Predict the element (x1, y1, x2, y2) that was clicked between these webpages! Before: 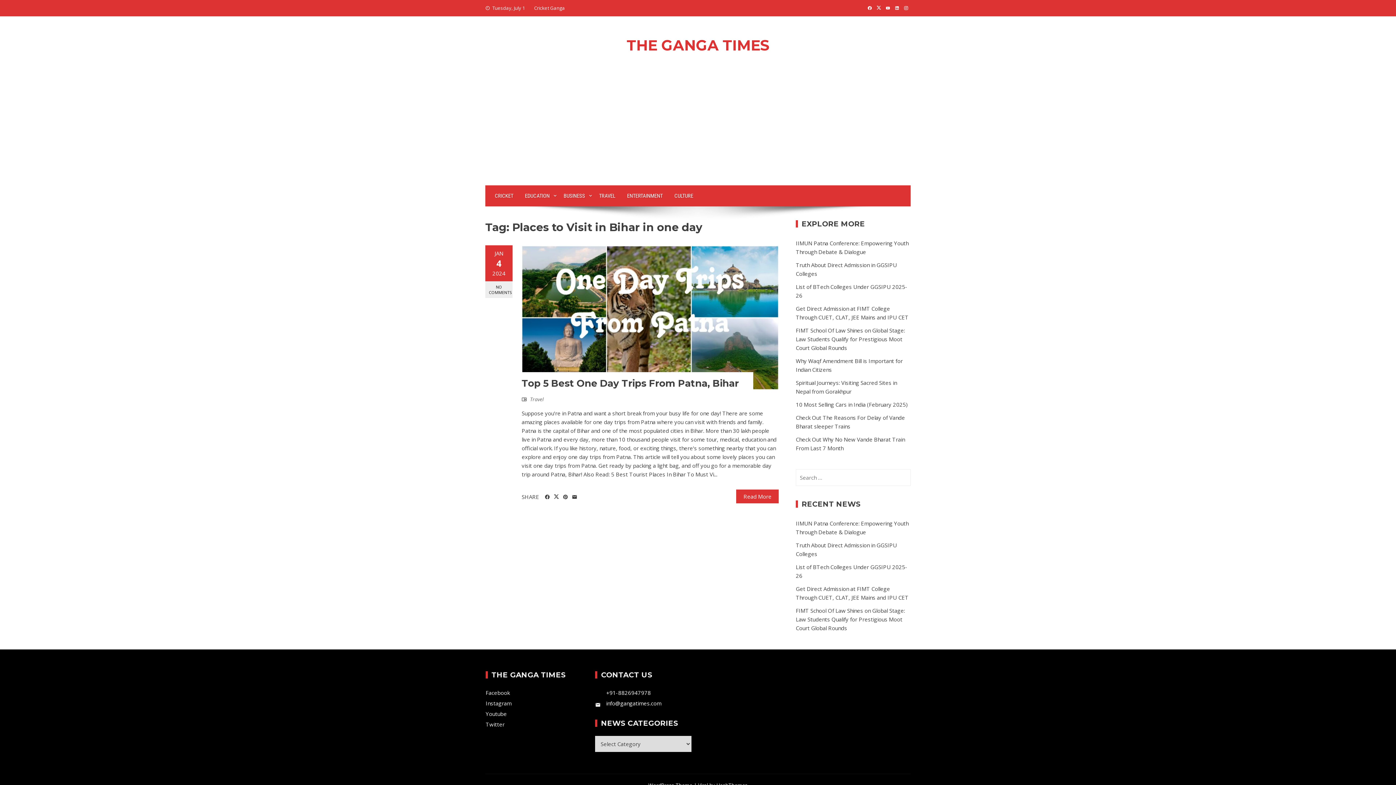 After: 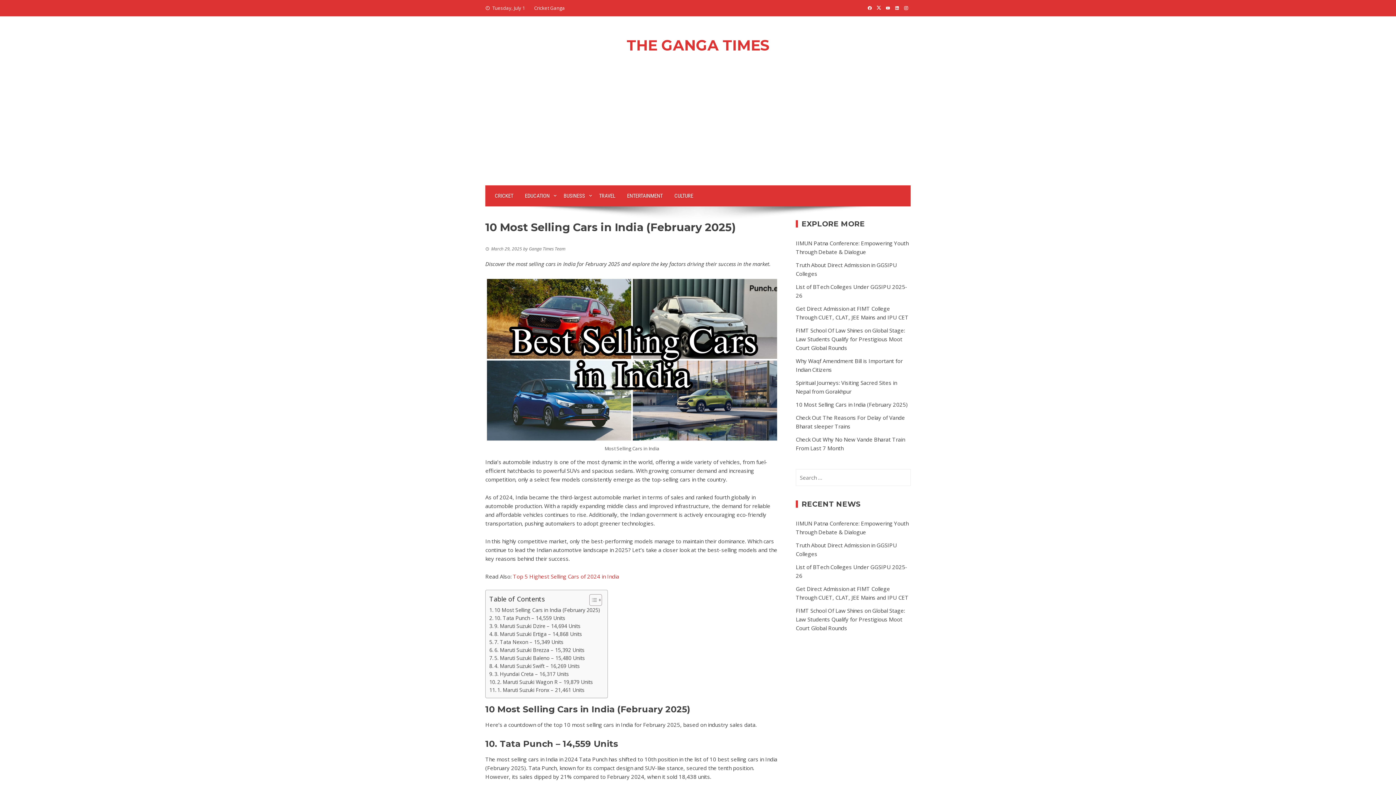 Action: label: 10 Most Selling Cars in India (February 2025) bbox: (796, 401, 908, 408)